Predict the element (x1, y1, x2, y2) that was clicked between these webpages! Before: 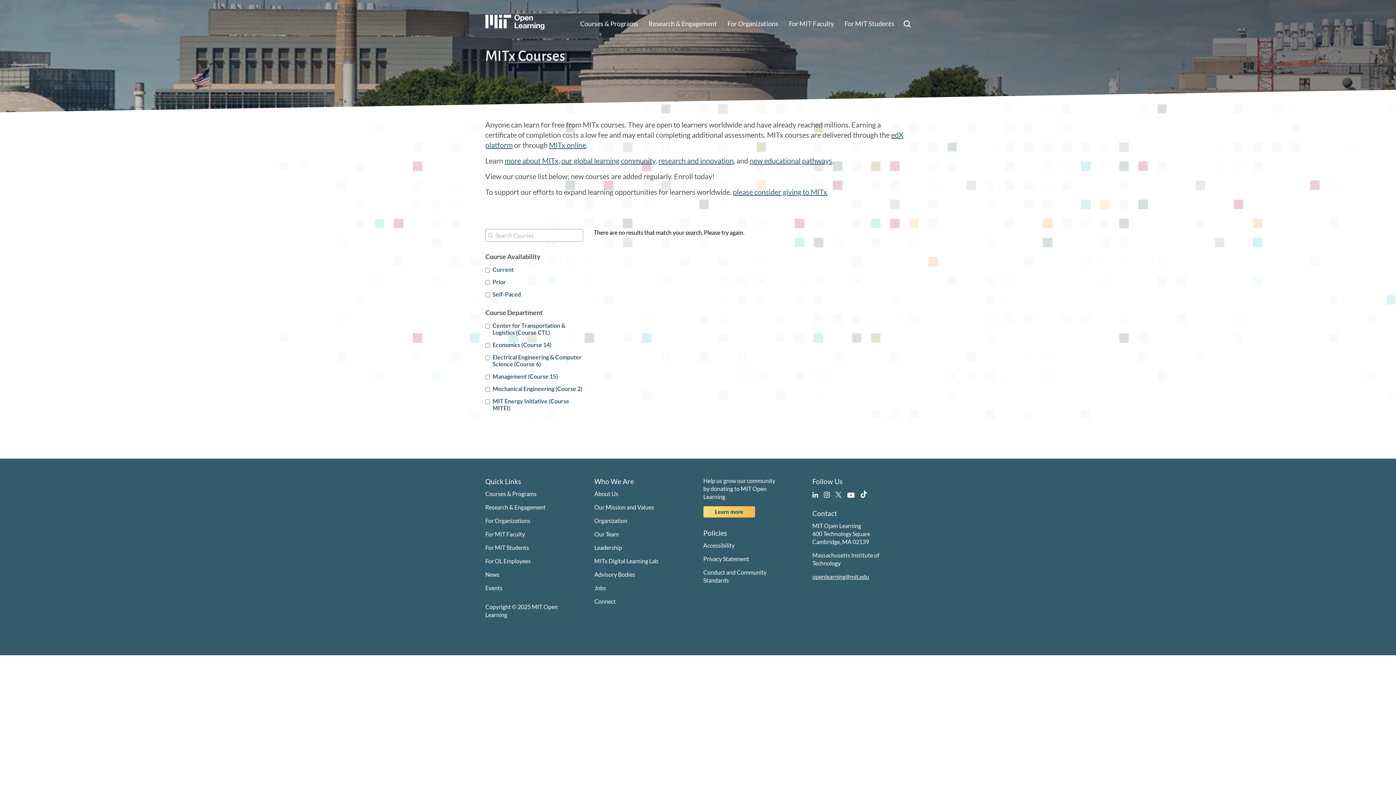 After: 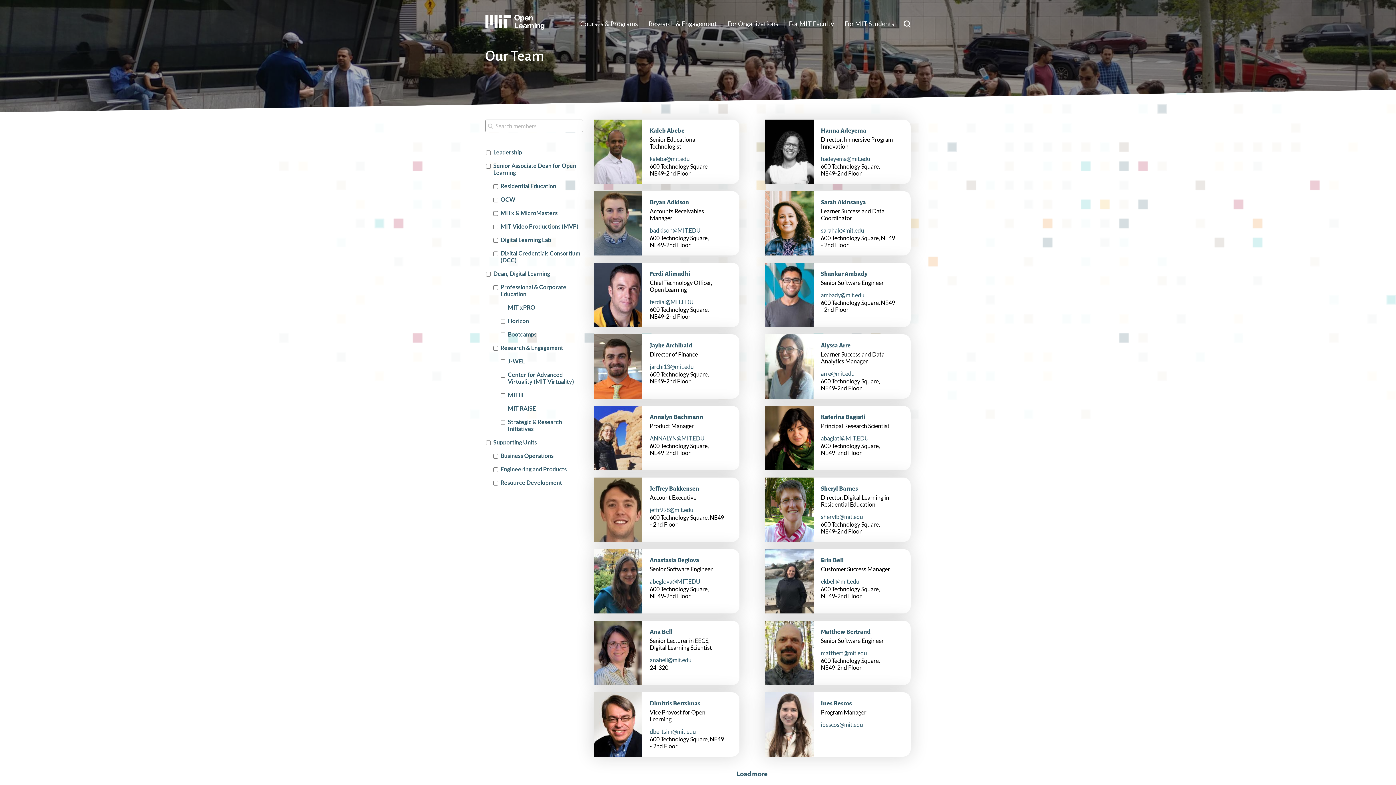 Action: label: Our Team bbox: (594, 530, 618, 537)